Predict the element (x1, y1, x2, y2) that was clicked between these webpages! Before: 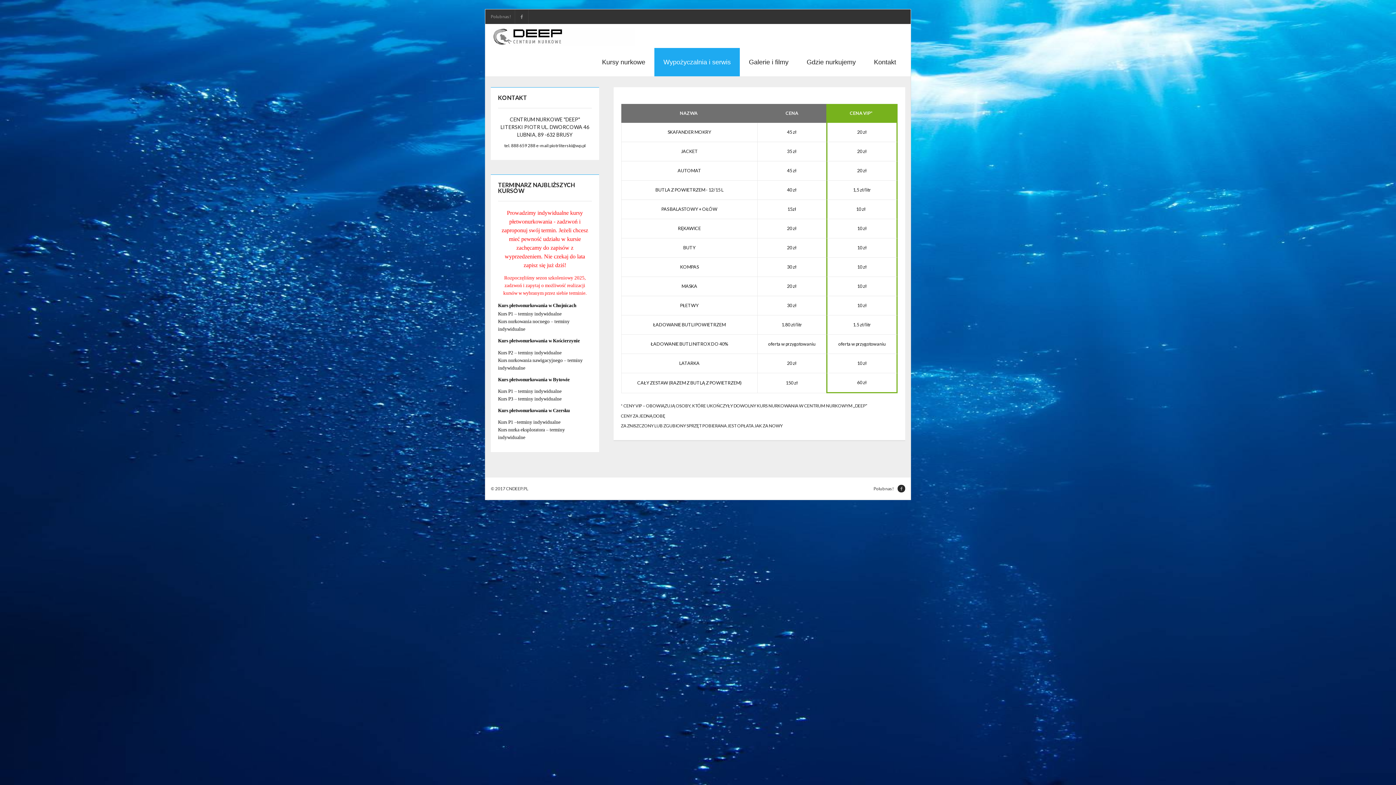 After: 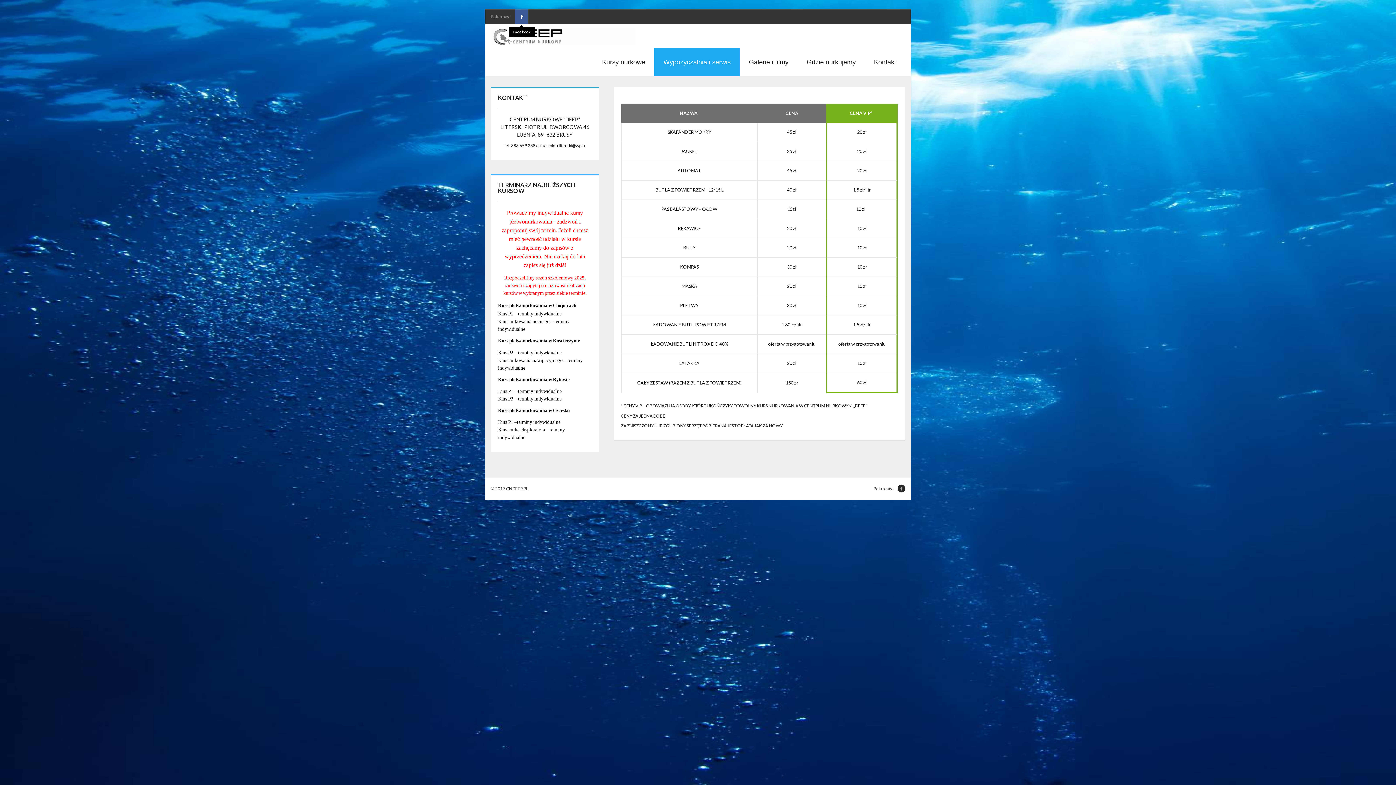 Action: bbox: (514, 9, 528, 24)